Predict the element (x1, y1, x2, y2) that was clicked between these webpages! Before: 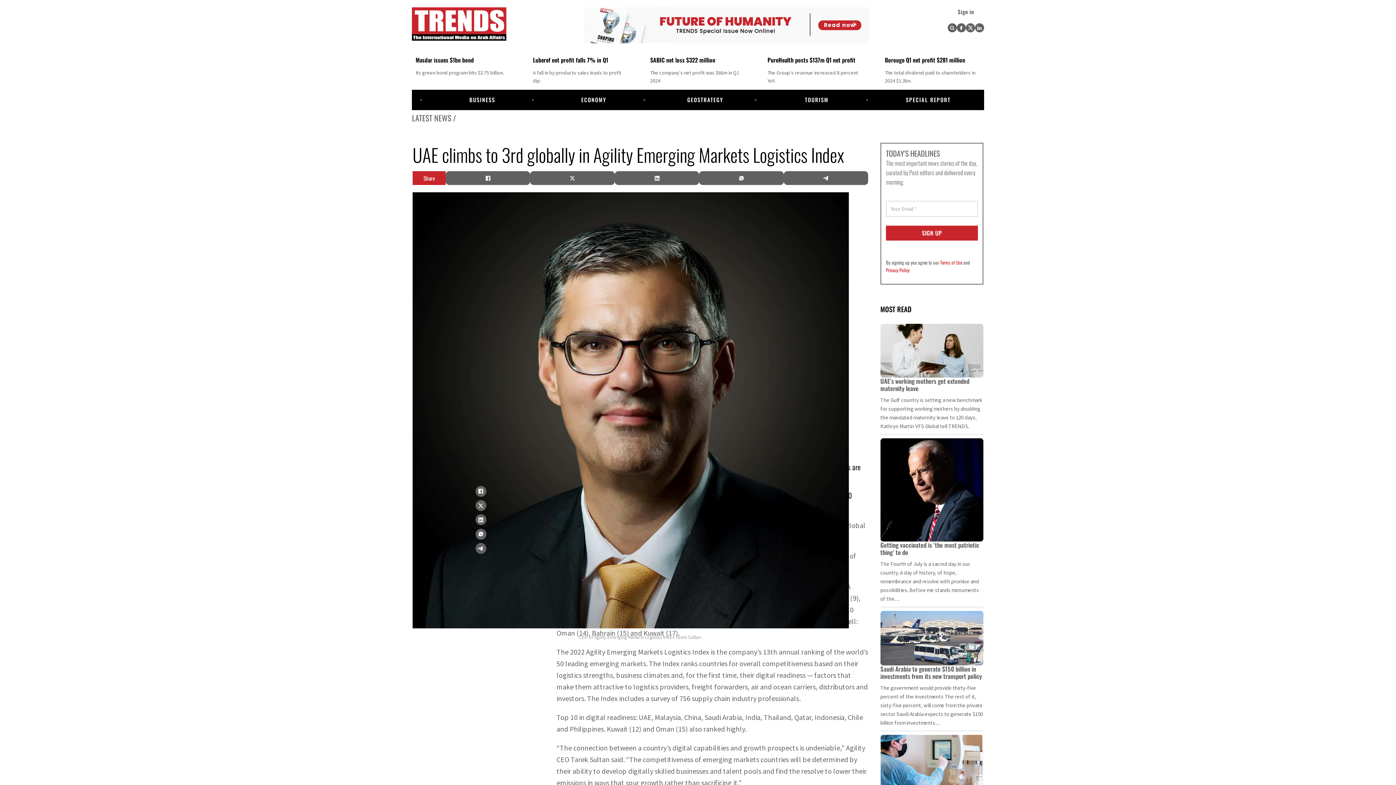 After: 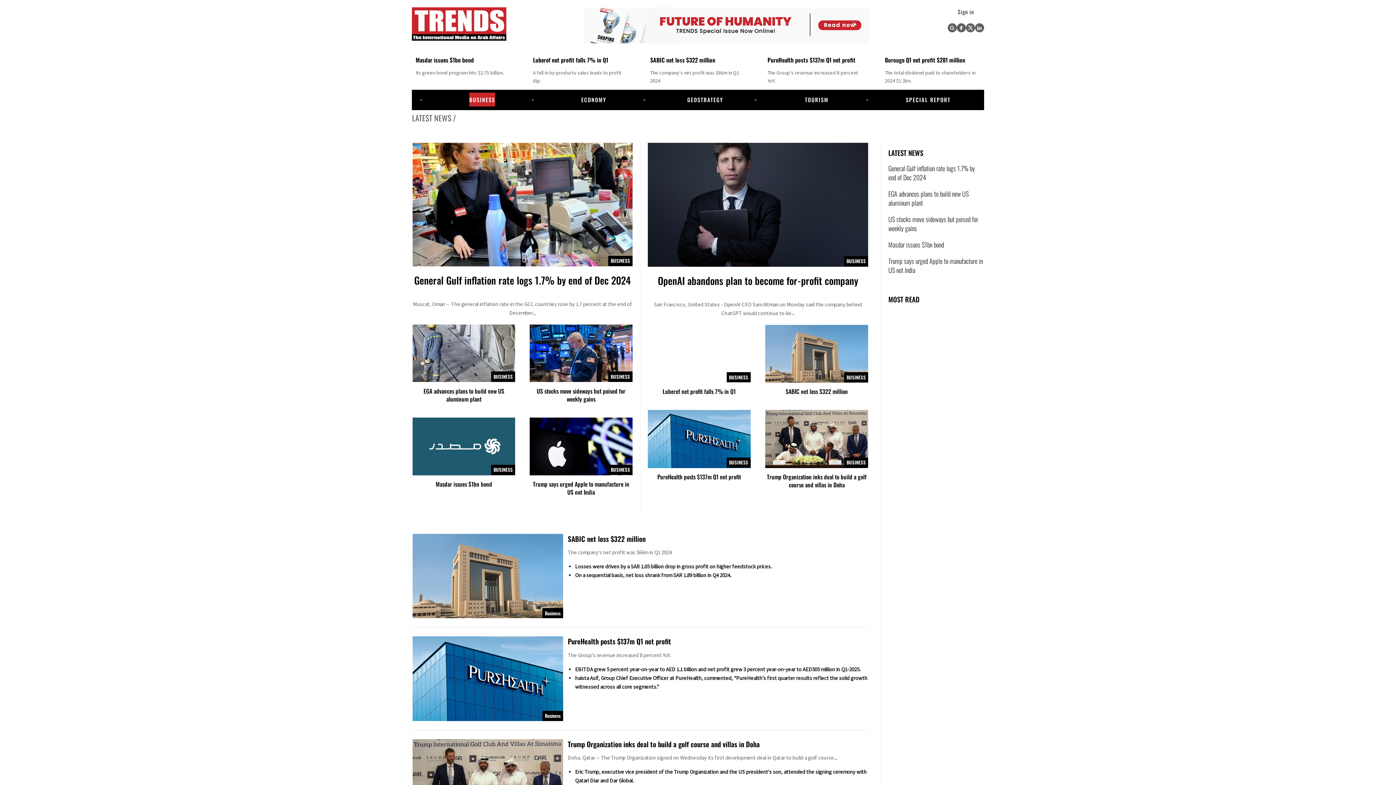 Action: bbox: (469, 92, 495, 106) label: BUSINESS